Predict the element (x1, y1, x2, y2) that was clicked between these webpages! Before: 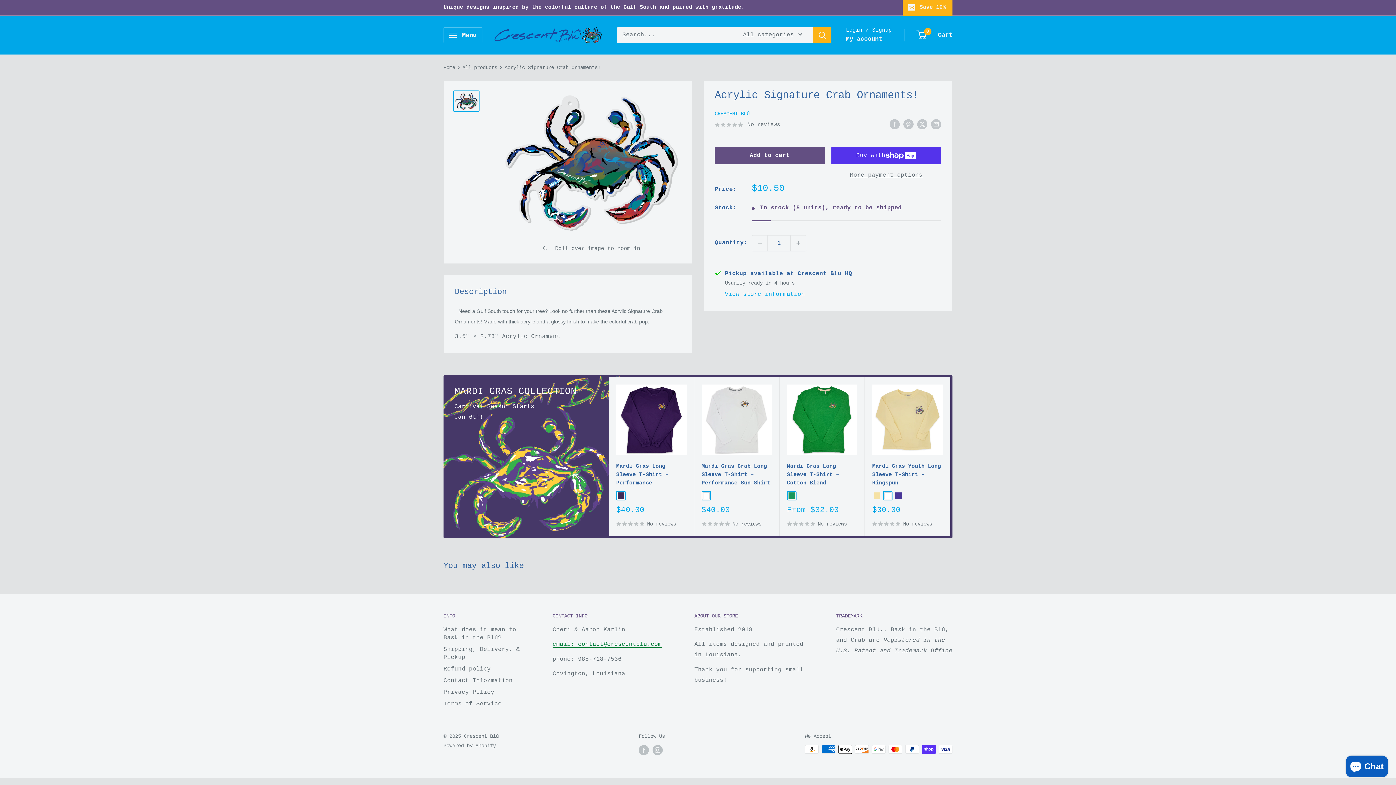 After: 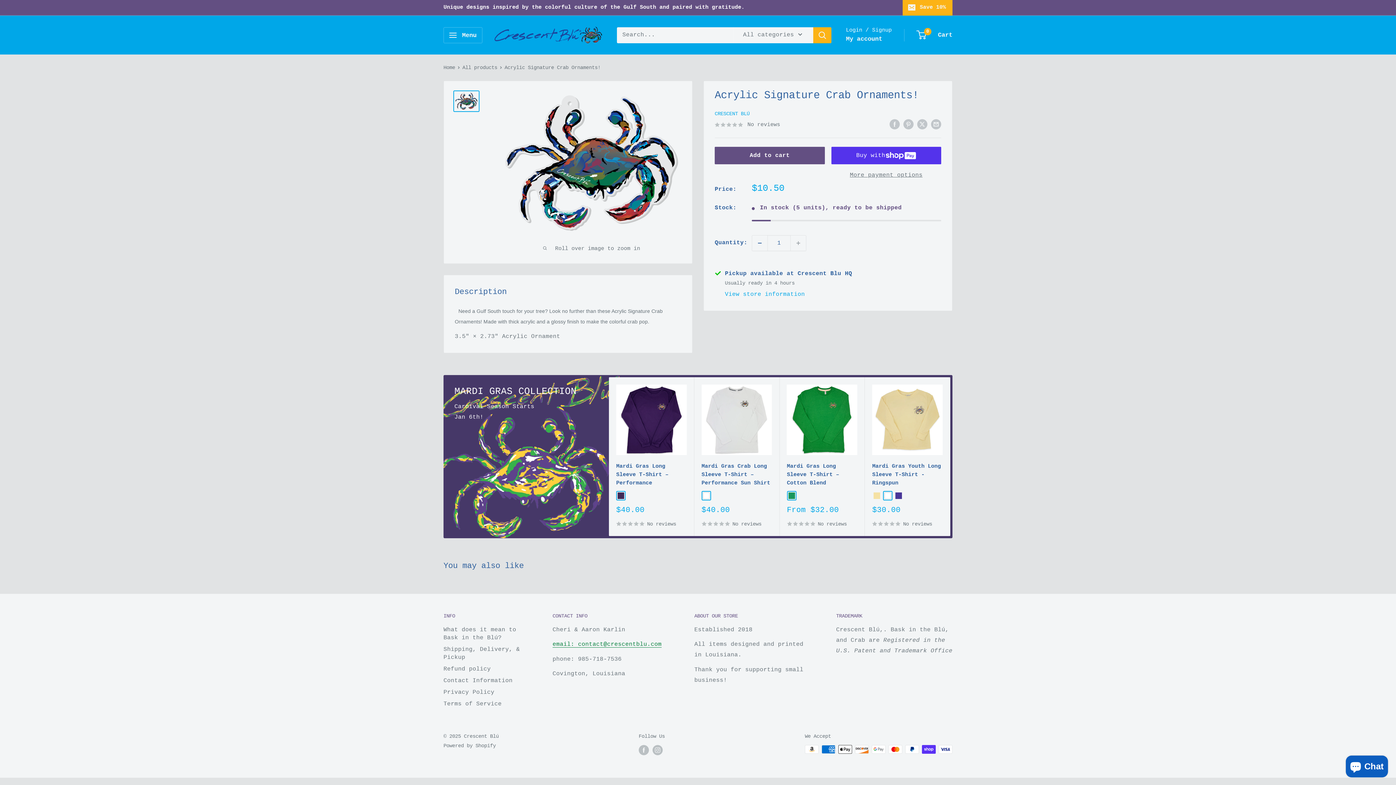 Action: bbox: (752, 235, 767, 250) label: Decrease quantity